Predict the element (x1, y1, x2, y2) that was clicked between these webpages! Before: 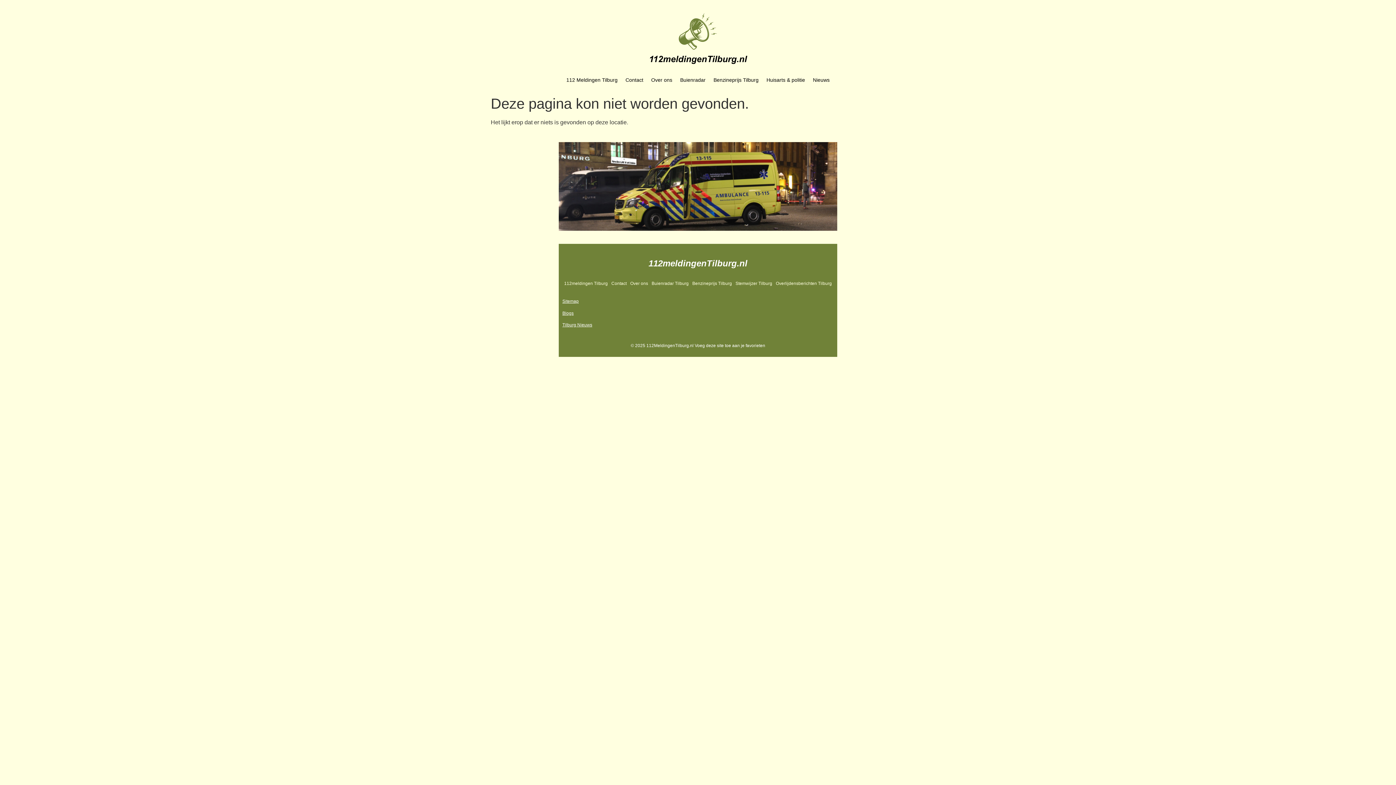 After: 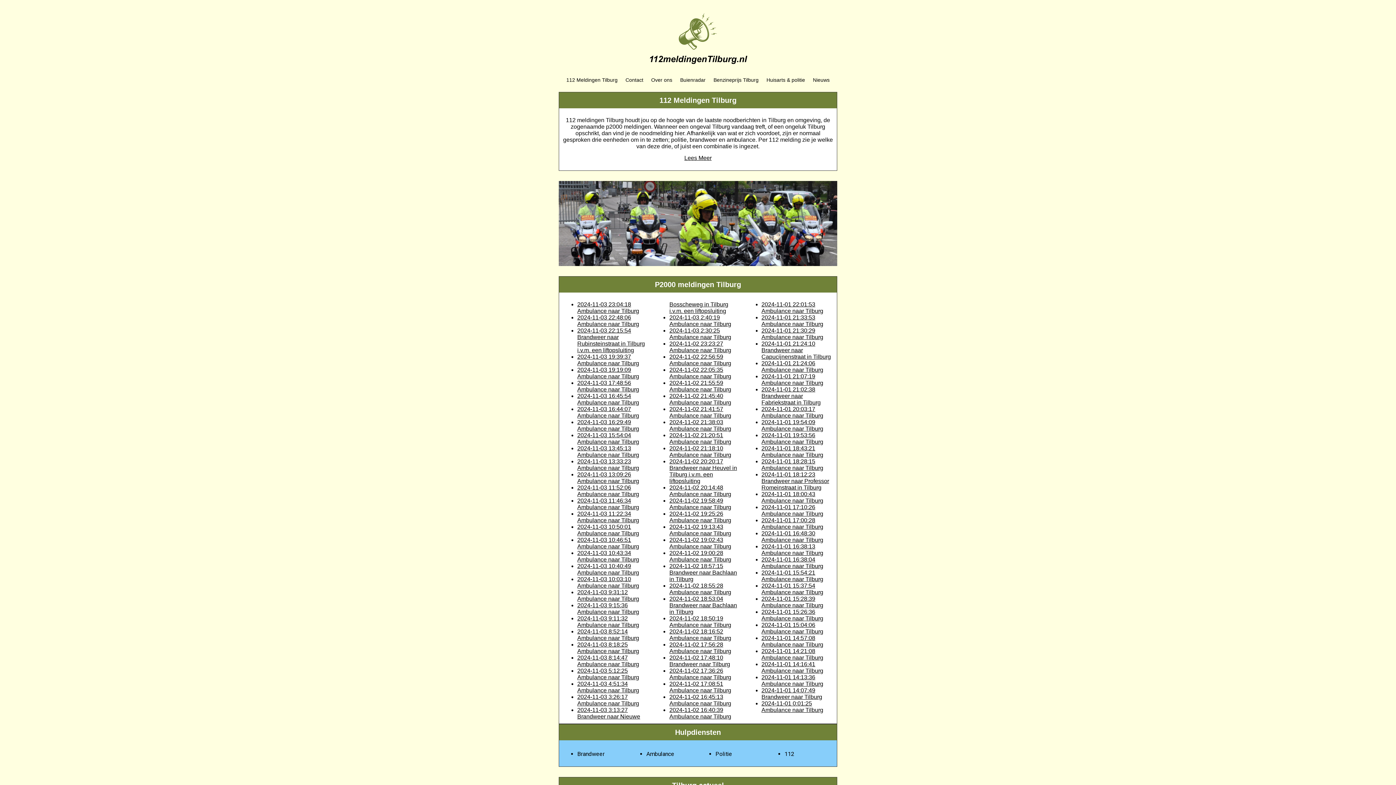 Action: bbox: (648, 258, 747, 268) label: 112meldingenTilburg.nl